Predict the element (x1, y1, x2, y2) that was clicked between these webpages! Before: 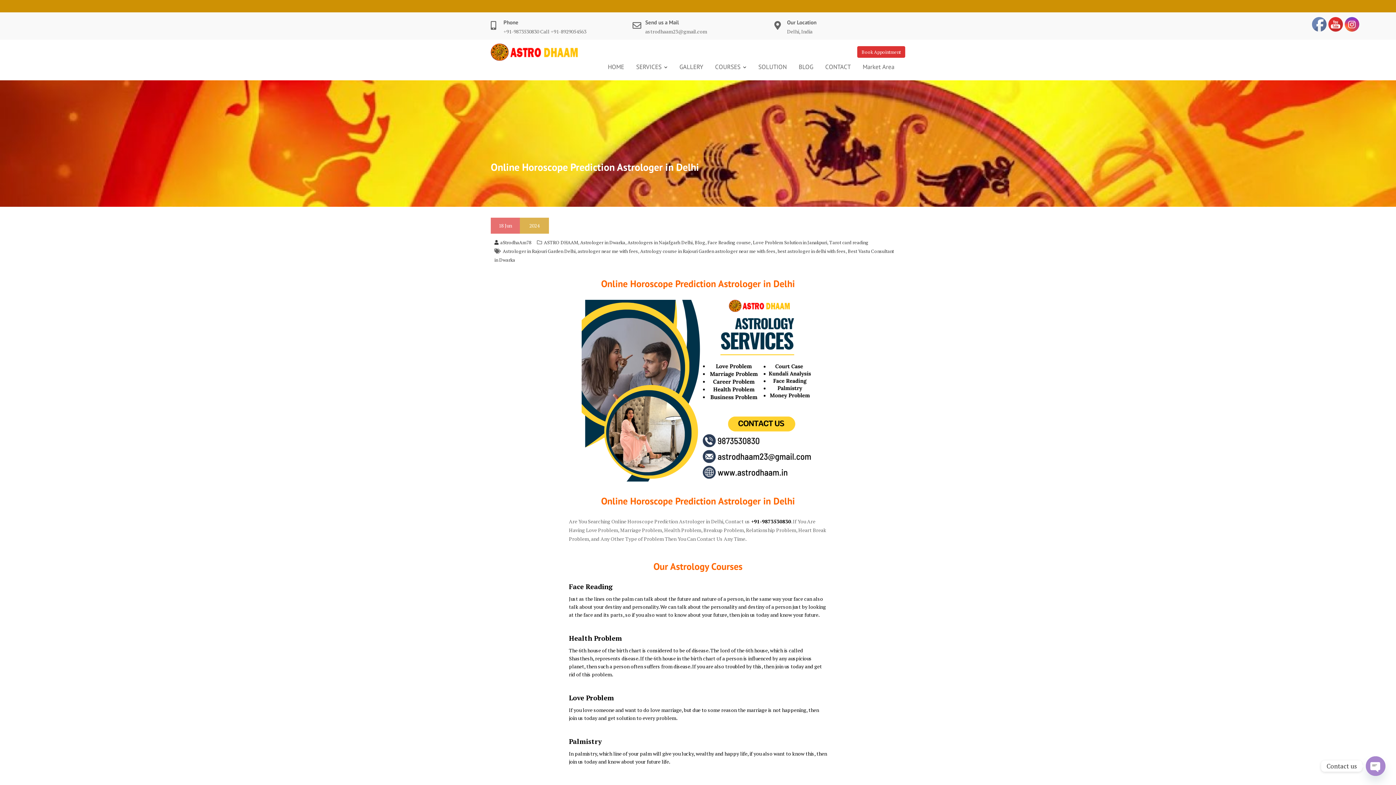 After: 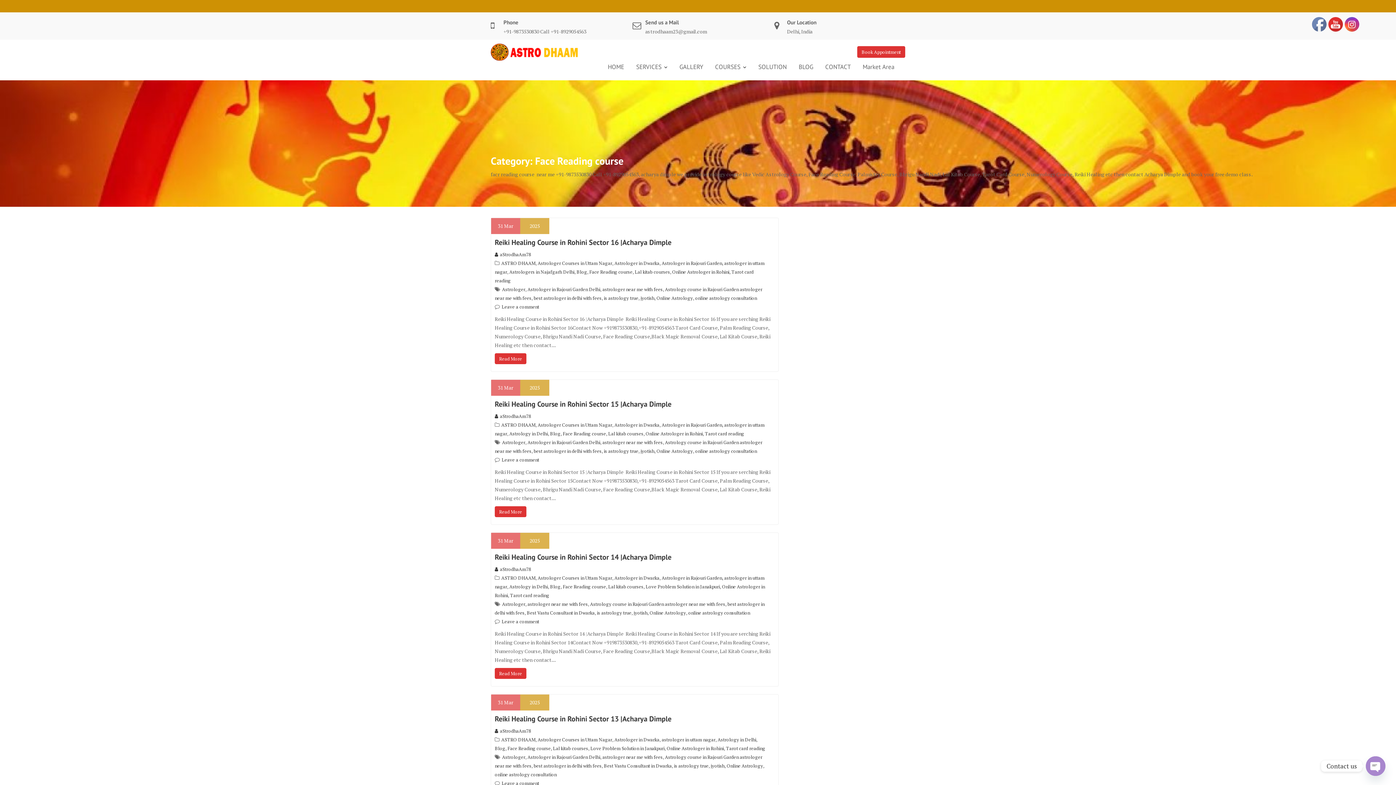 Action: bbox: (707, 239, 750, 245) label: Face Reading course